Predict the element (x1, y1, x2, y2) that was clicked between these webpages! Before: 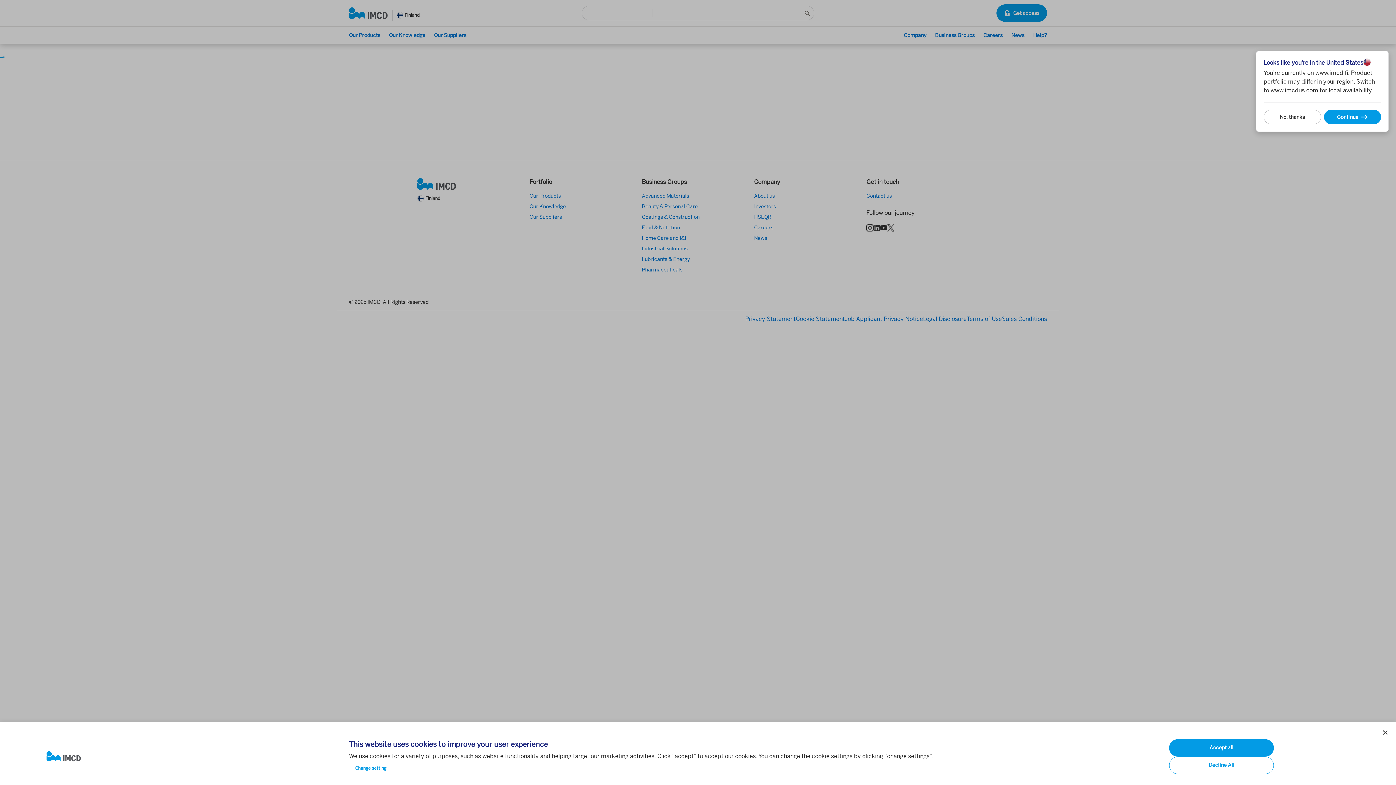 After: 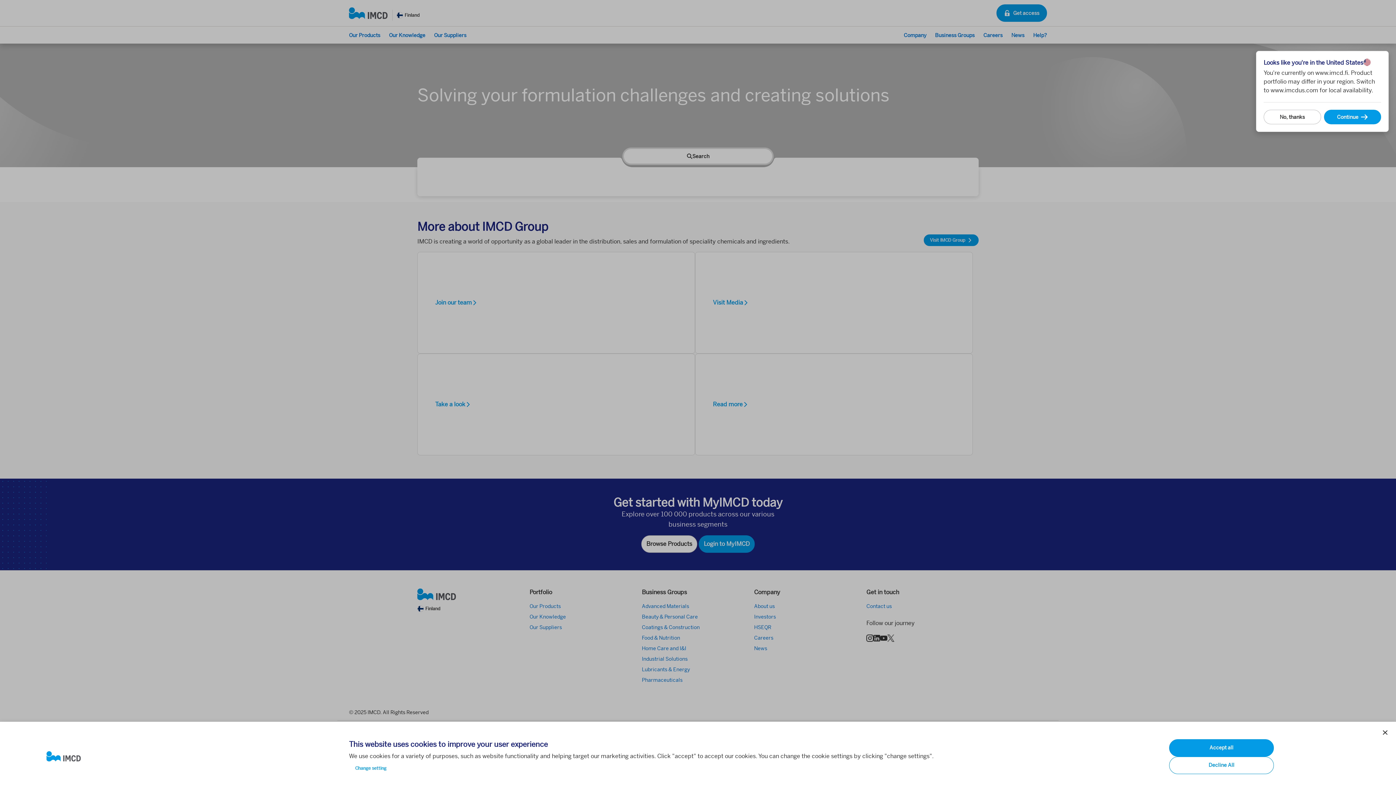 Action: bbox: (46, 751, 337, 762)